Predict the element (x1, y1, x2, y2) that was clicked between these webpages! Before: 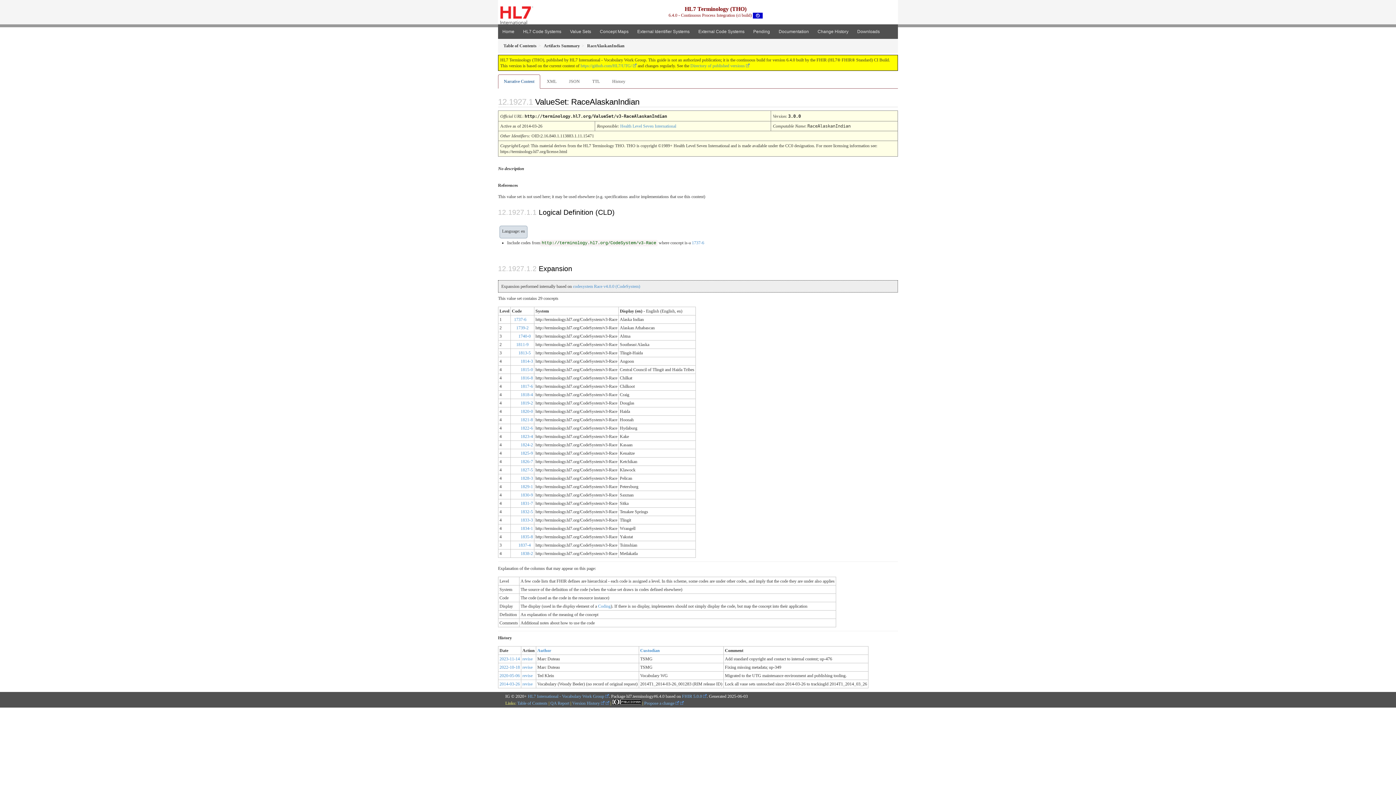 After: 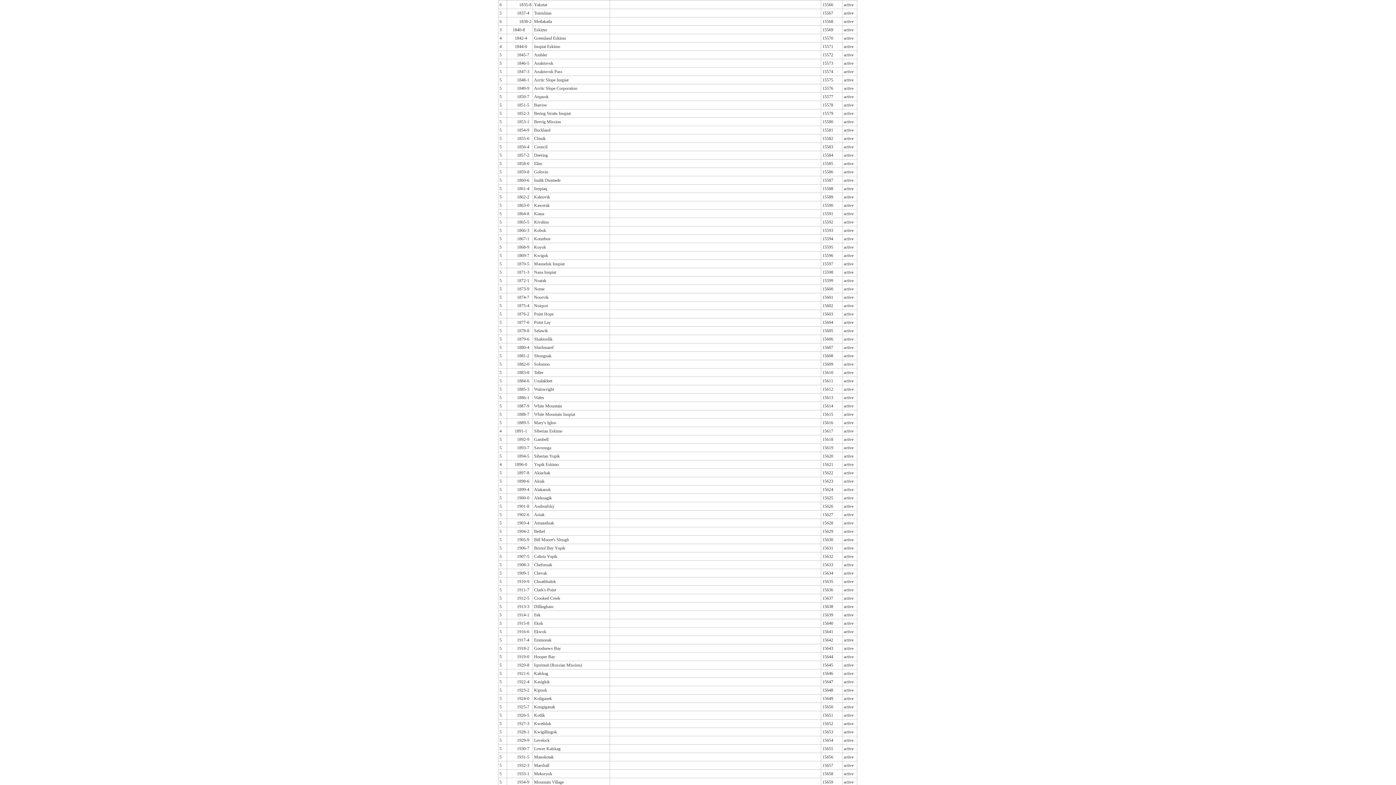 Action: label: 1835-8 bbox: (520, 534, 533, 539)